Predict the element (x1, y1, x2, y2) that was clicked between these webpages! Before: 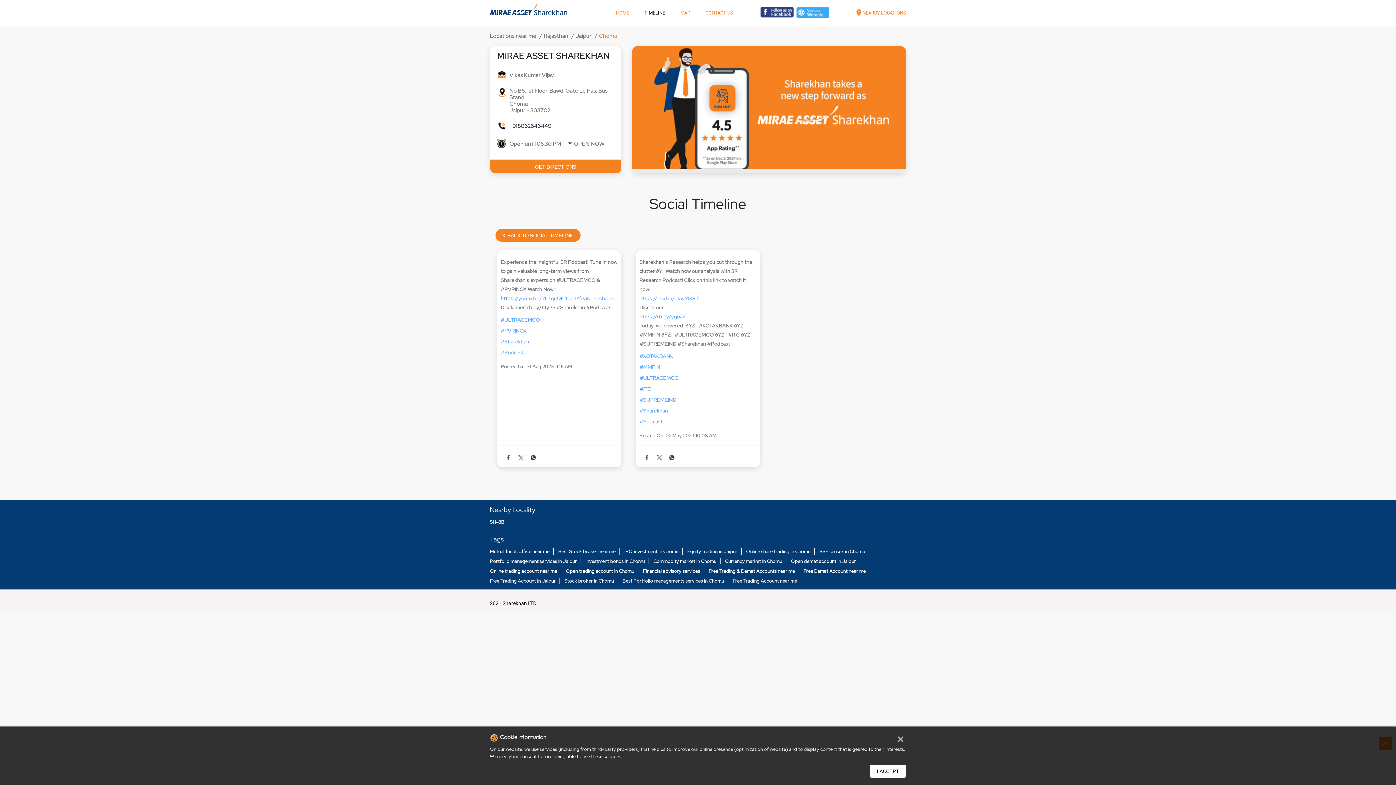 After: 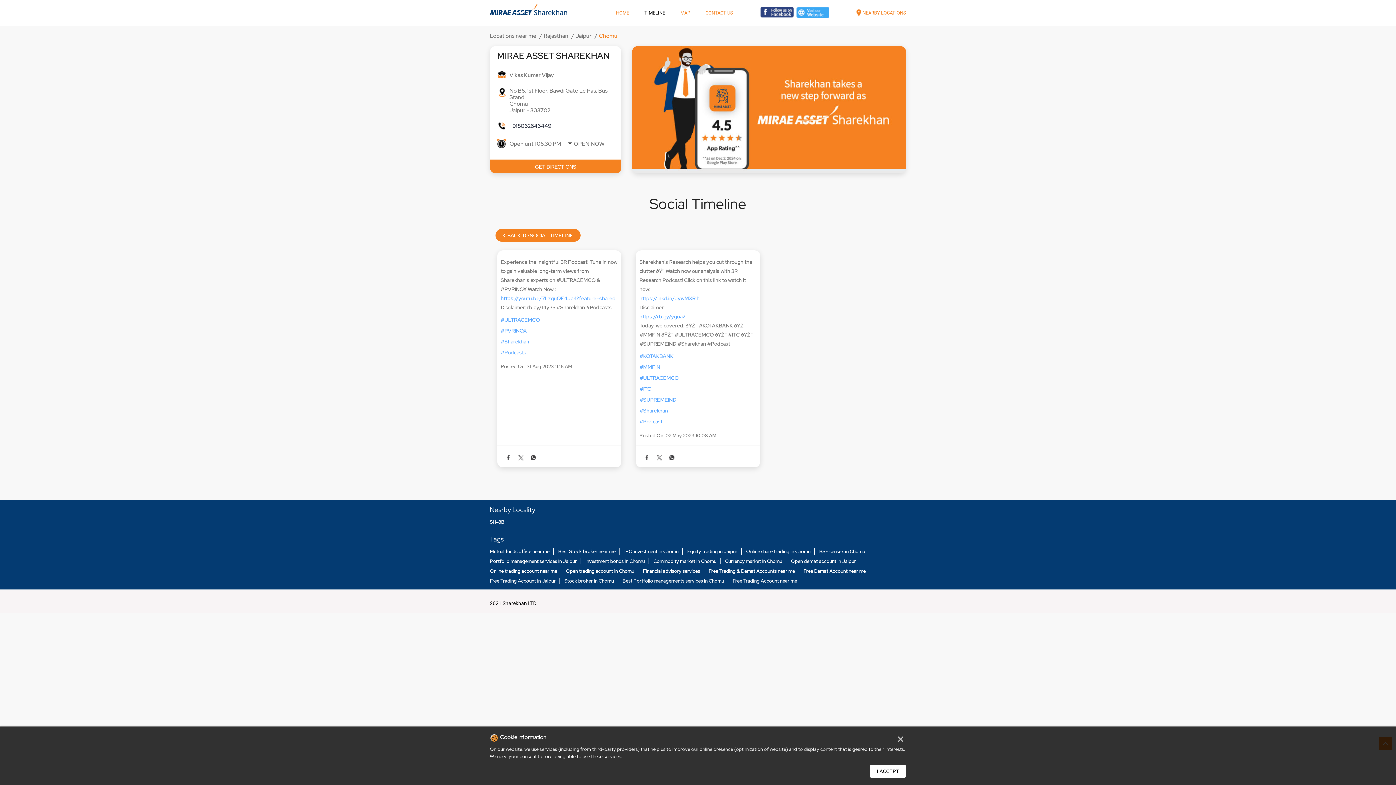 Action: bbox: (529, 454, 537, 462)